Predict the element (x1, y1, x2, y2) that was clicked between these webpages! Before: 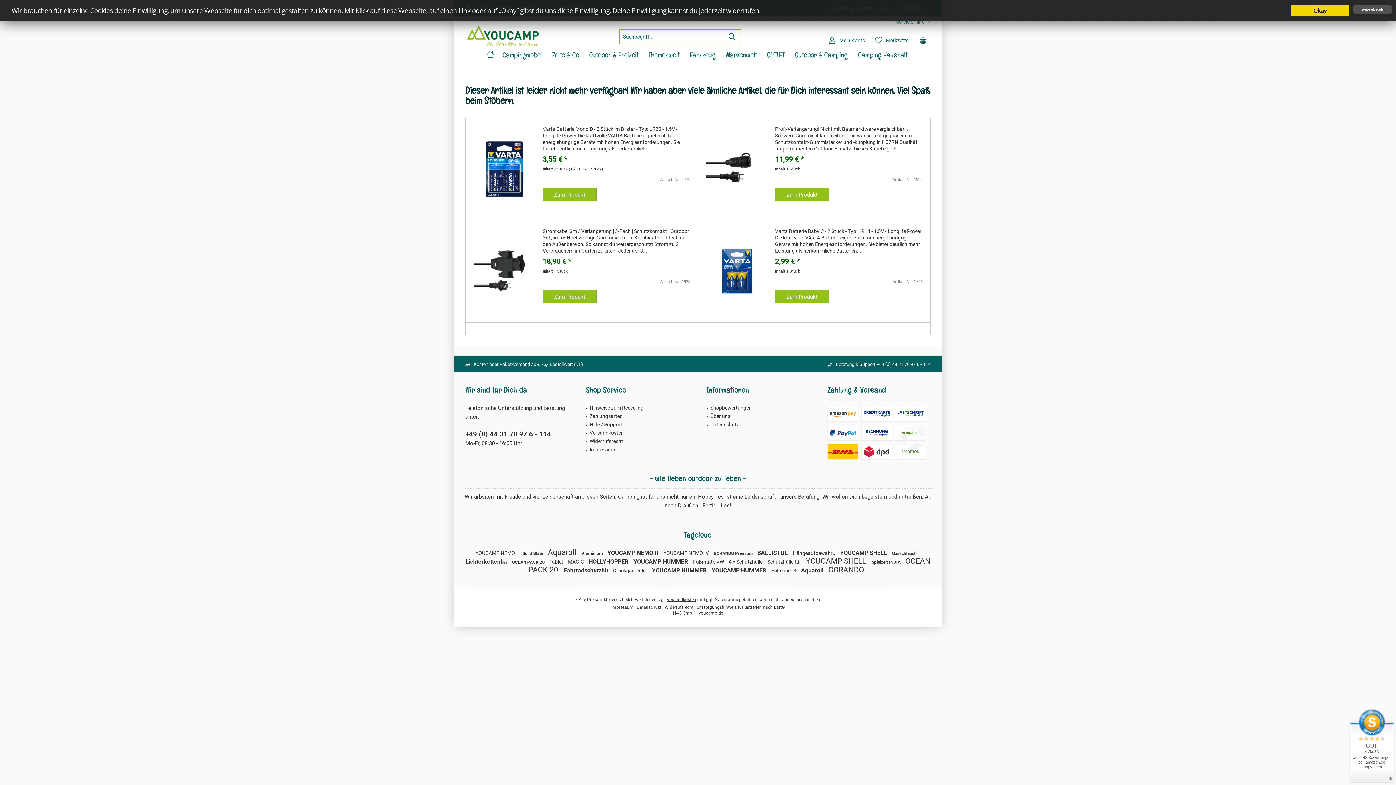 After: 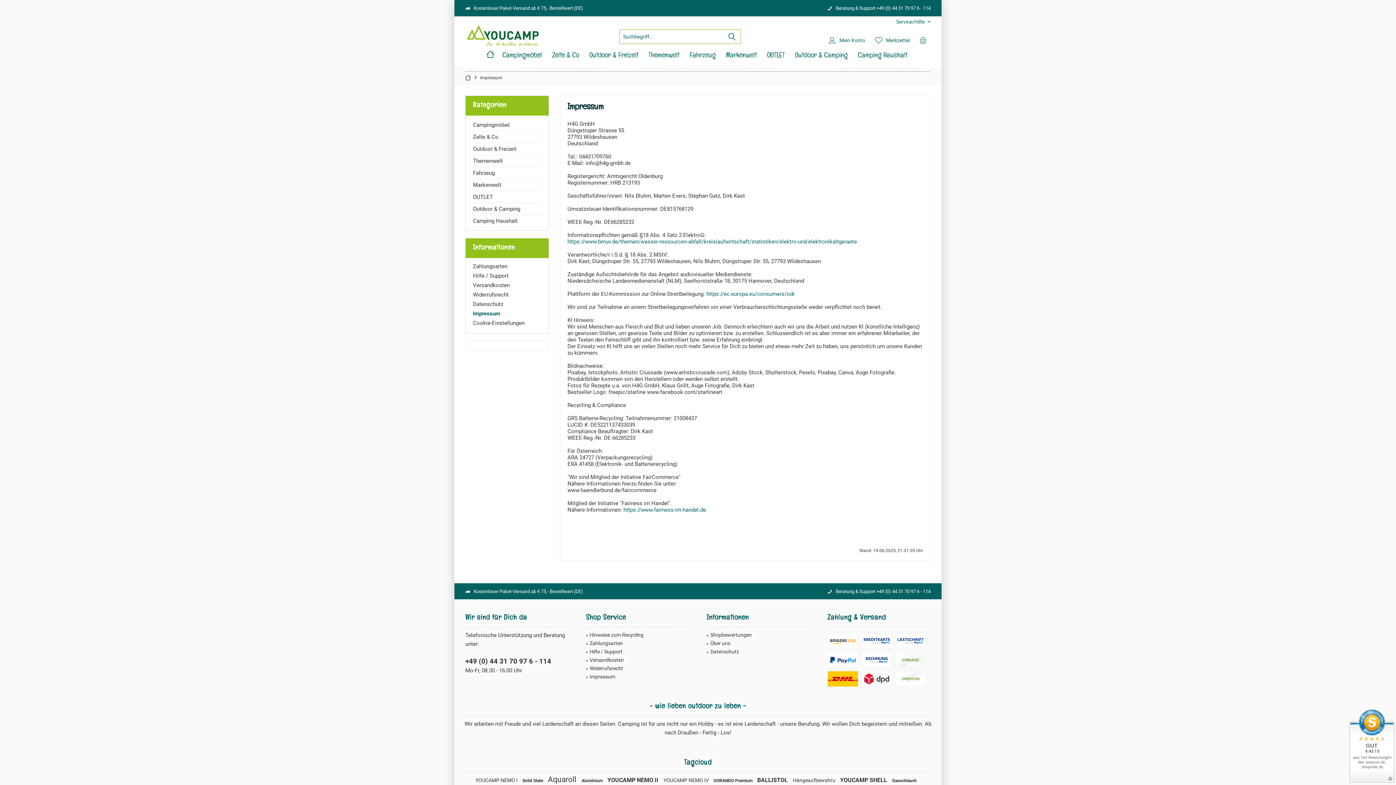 Action: label: Impressum |  bbox: (611, 605, 636, 610)